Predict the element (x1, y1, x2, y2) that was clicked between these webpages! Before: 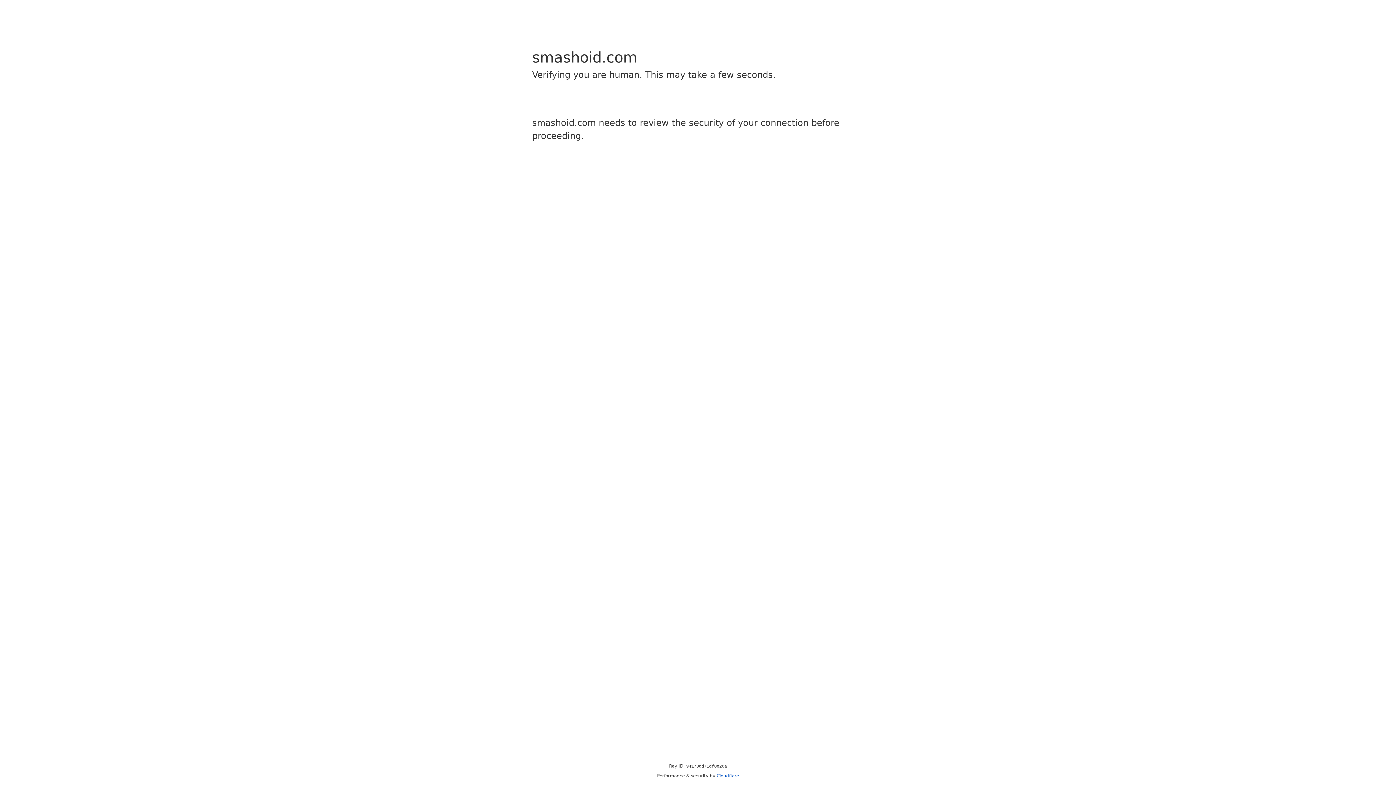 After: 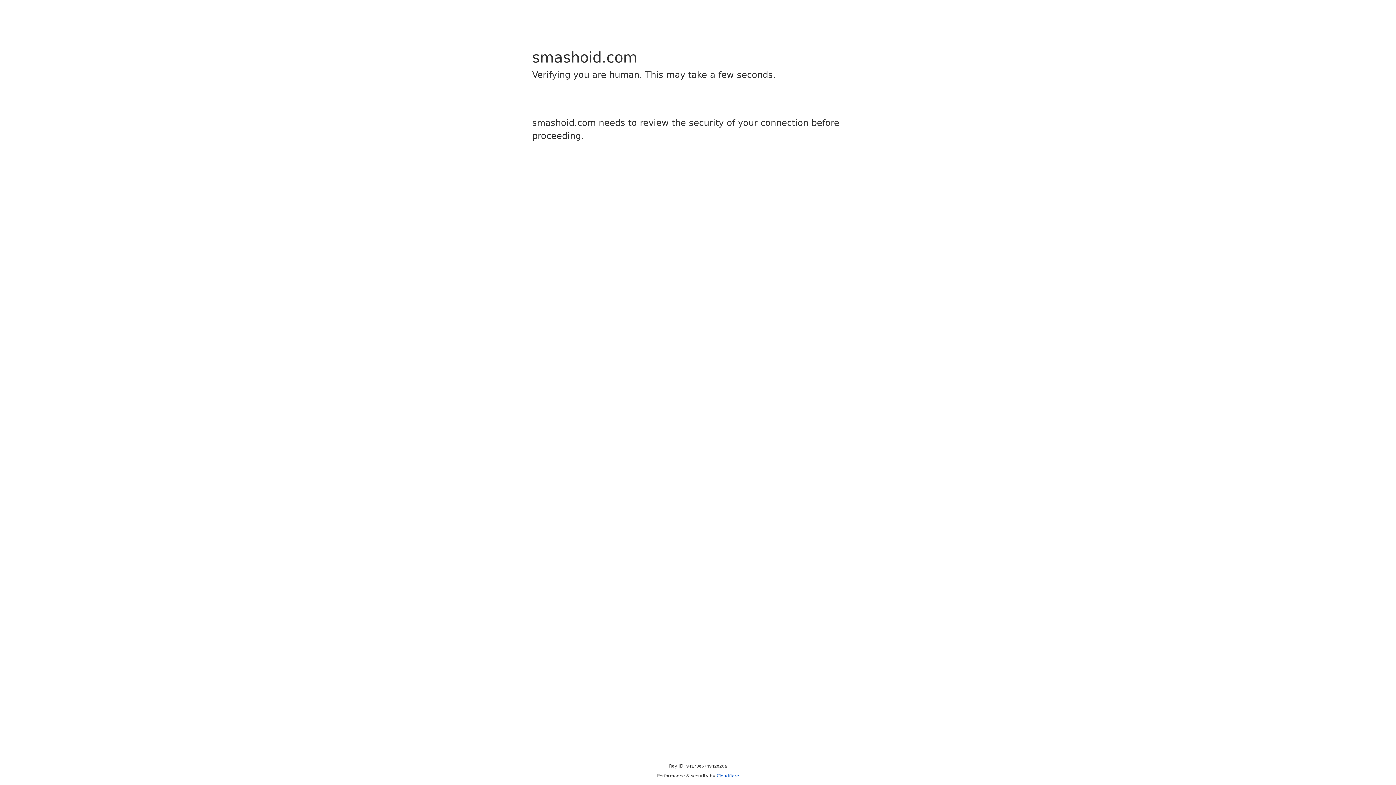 Action: bbox: (716, 773, 739, 778) label: Cloudflare